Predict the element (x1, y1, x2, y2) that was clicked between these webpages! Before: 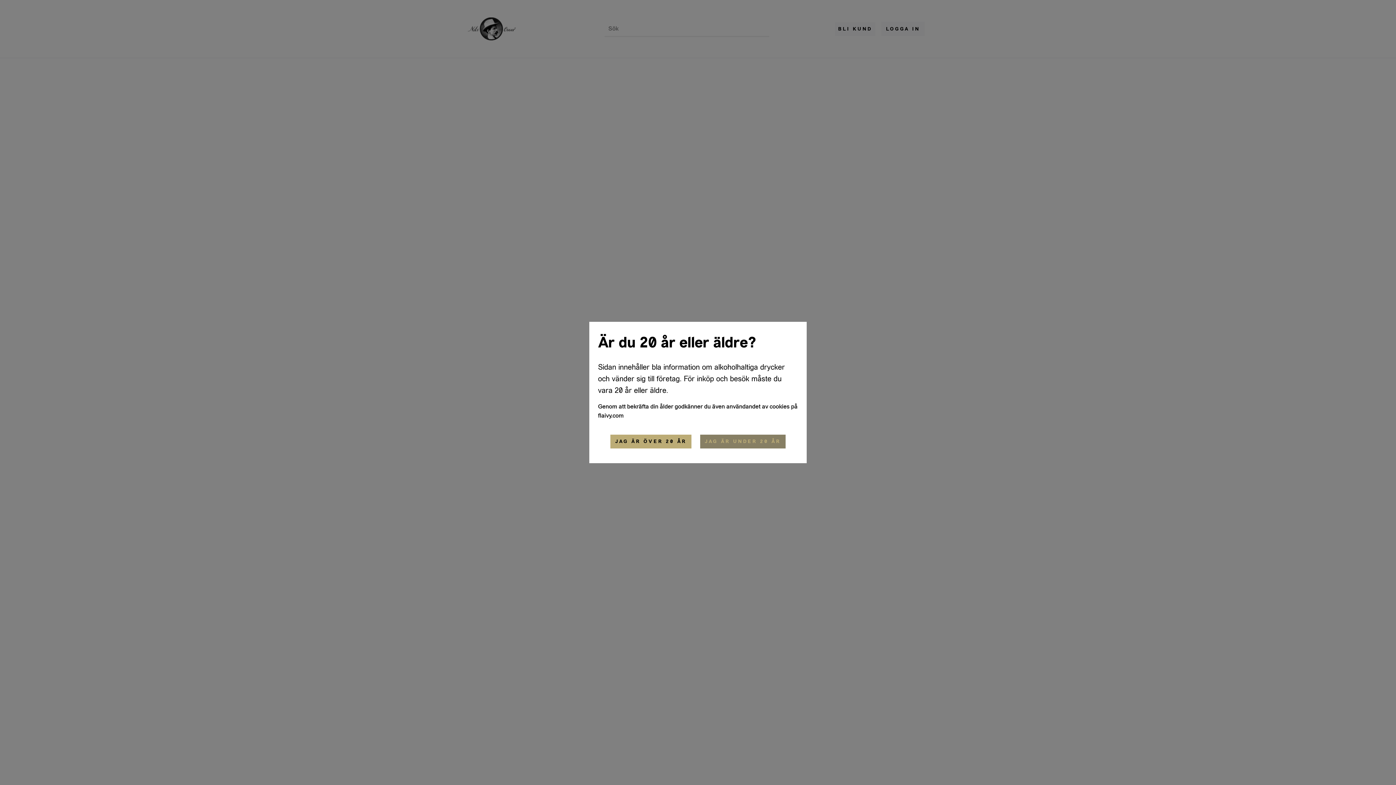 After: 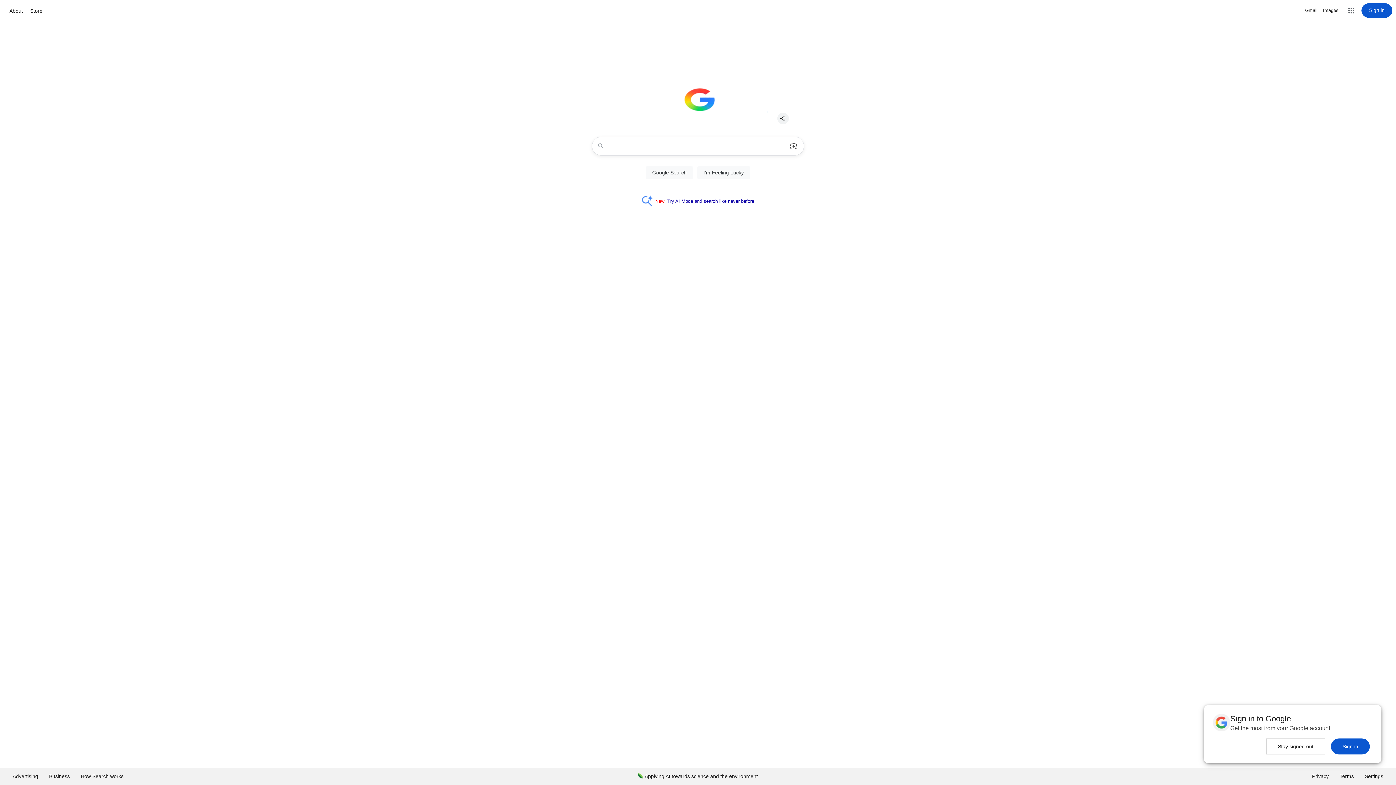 Action: label: JAG ÄR UNDER 20 ÅR bbox: (700, 434, 785, 448)